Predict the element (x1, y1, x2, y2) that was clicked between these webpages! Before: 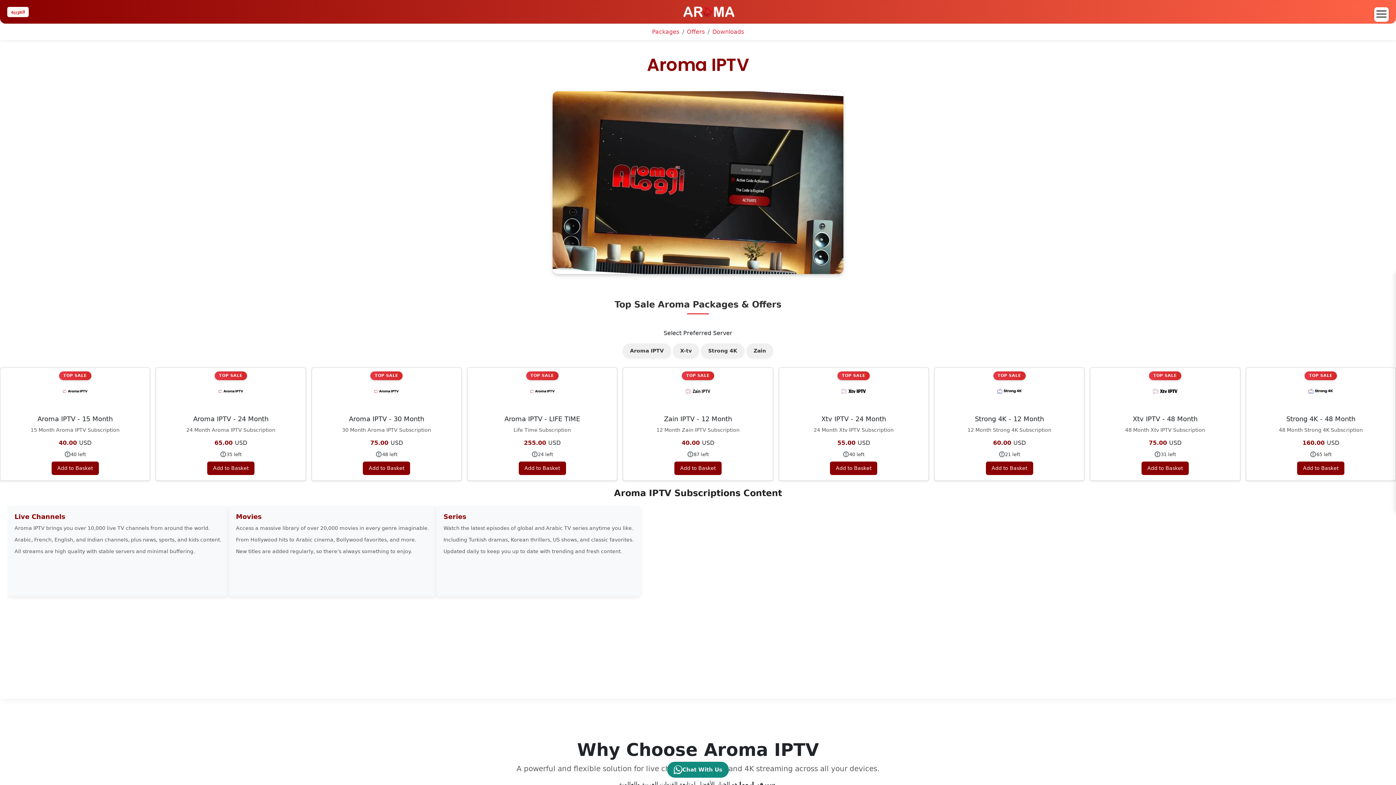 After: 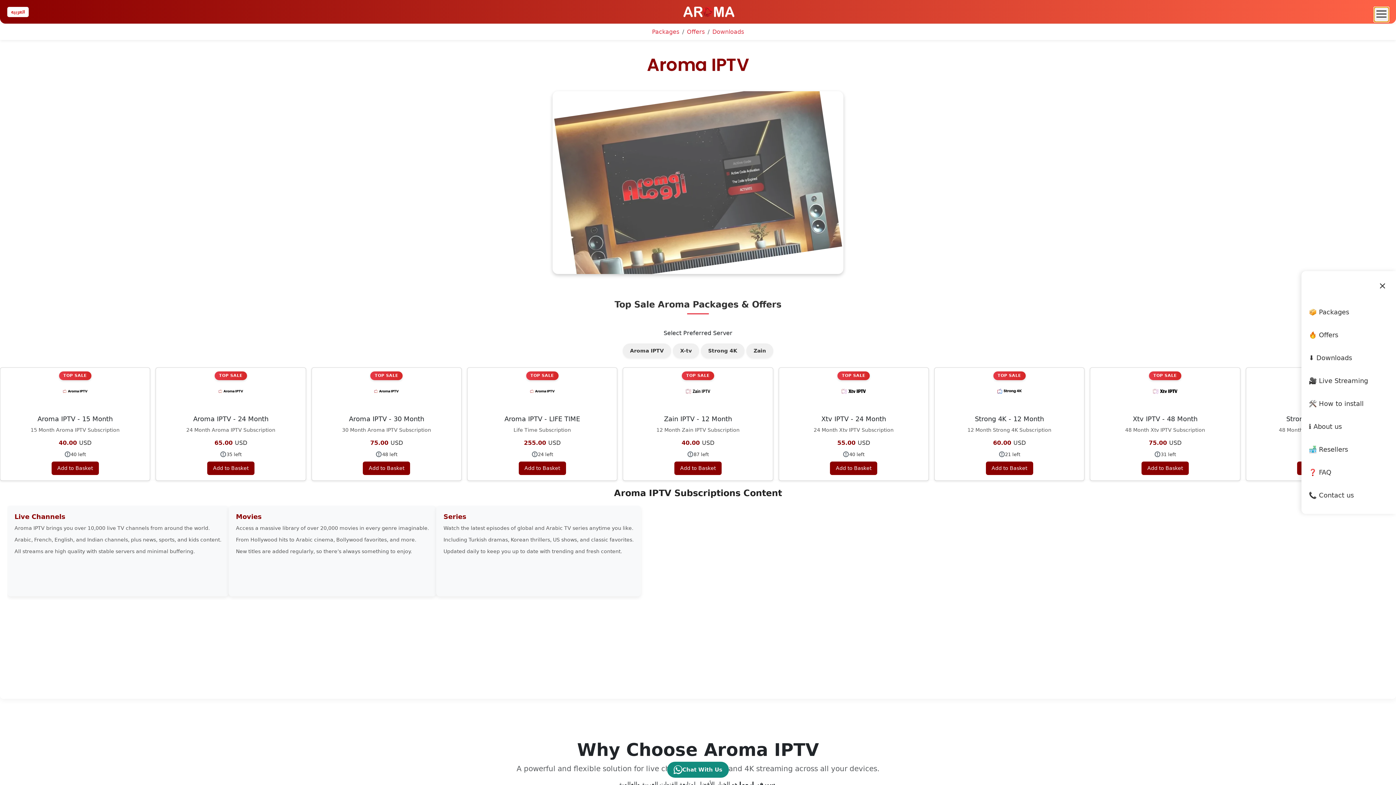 Action: label: Toggle navigation bbox: (1374, 7, 1389, 21)